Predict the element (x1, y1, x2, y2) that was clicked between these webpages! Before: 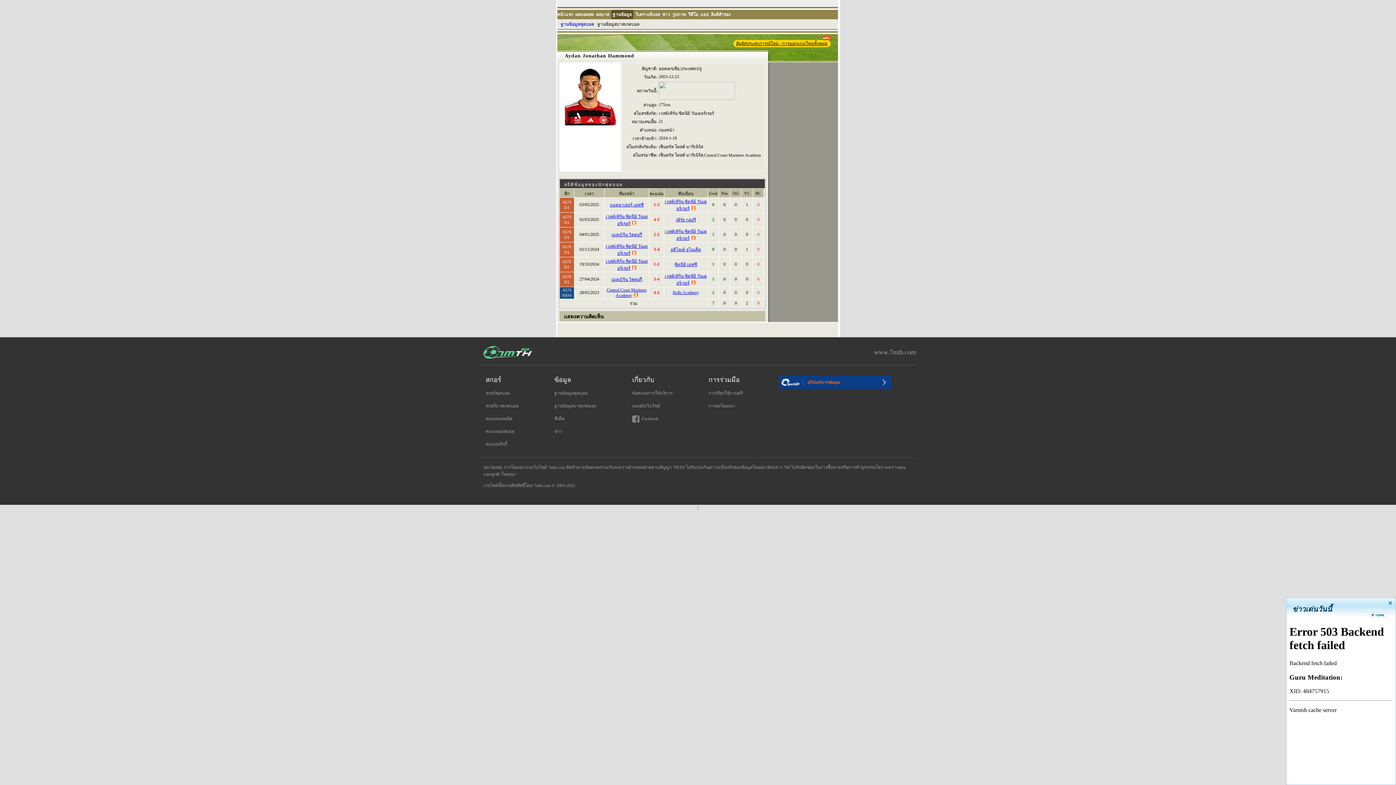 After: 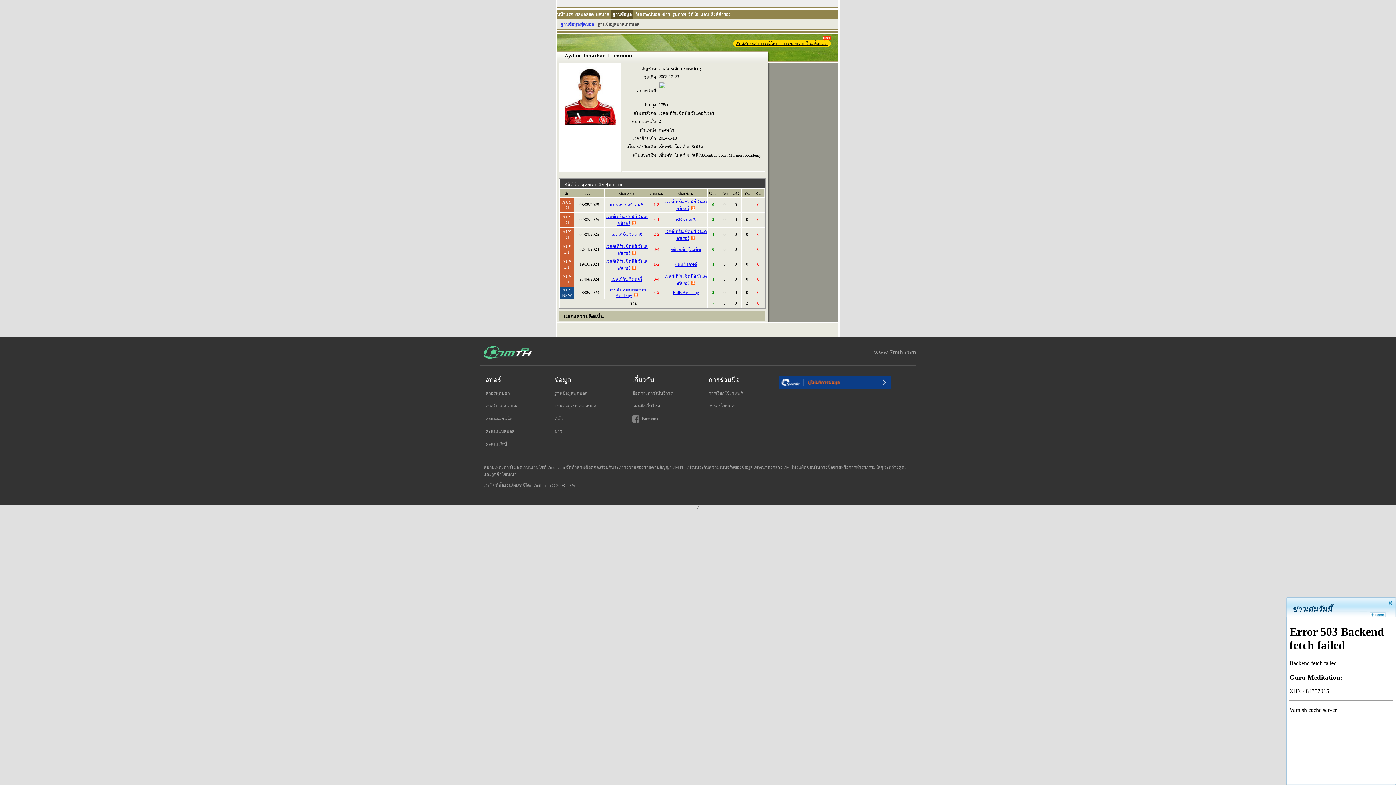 Action: bbox: (653, 202, 659, 207) label: 1-3